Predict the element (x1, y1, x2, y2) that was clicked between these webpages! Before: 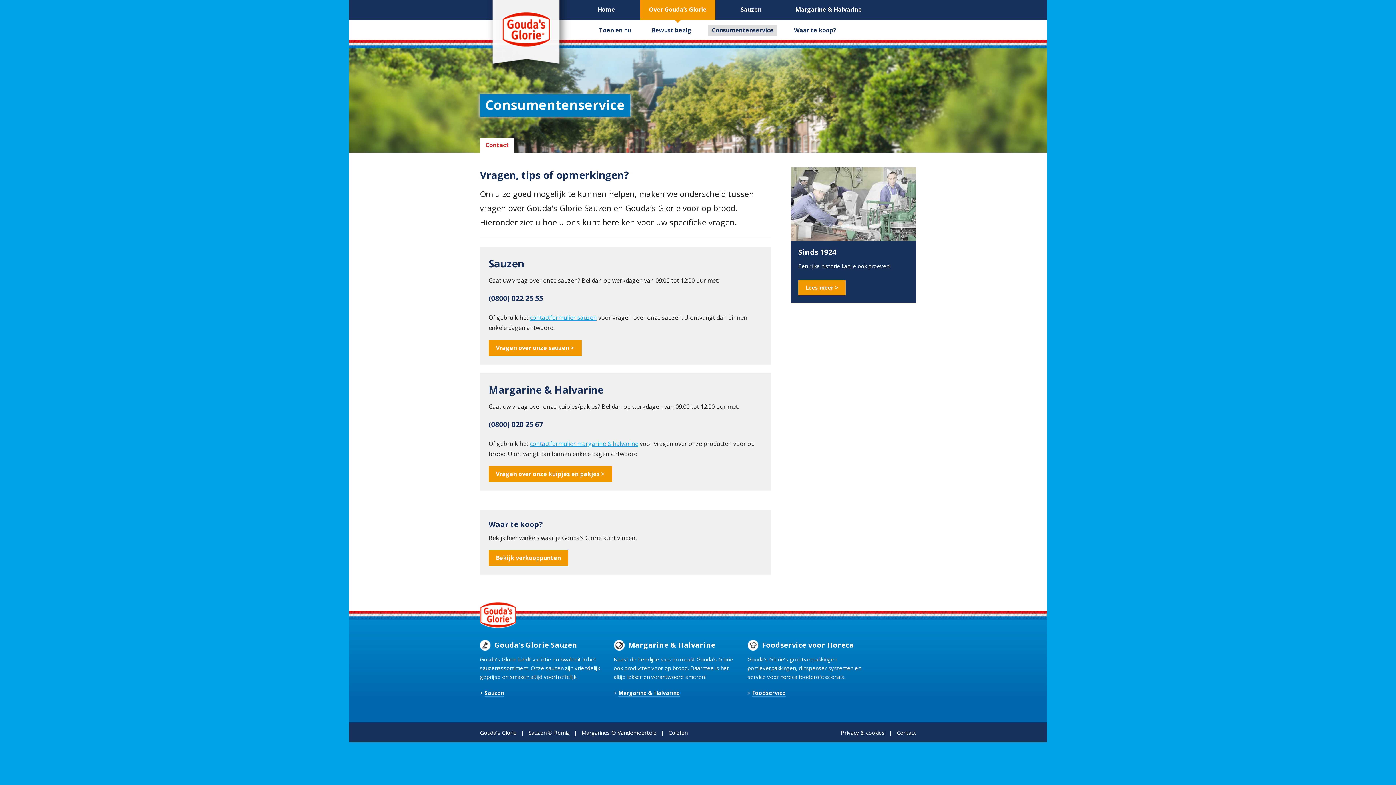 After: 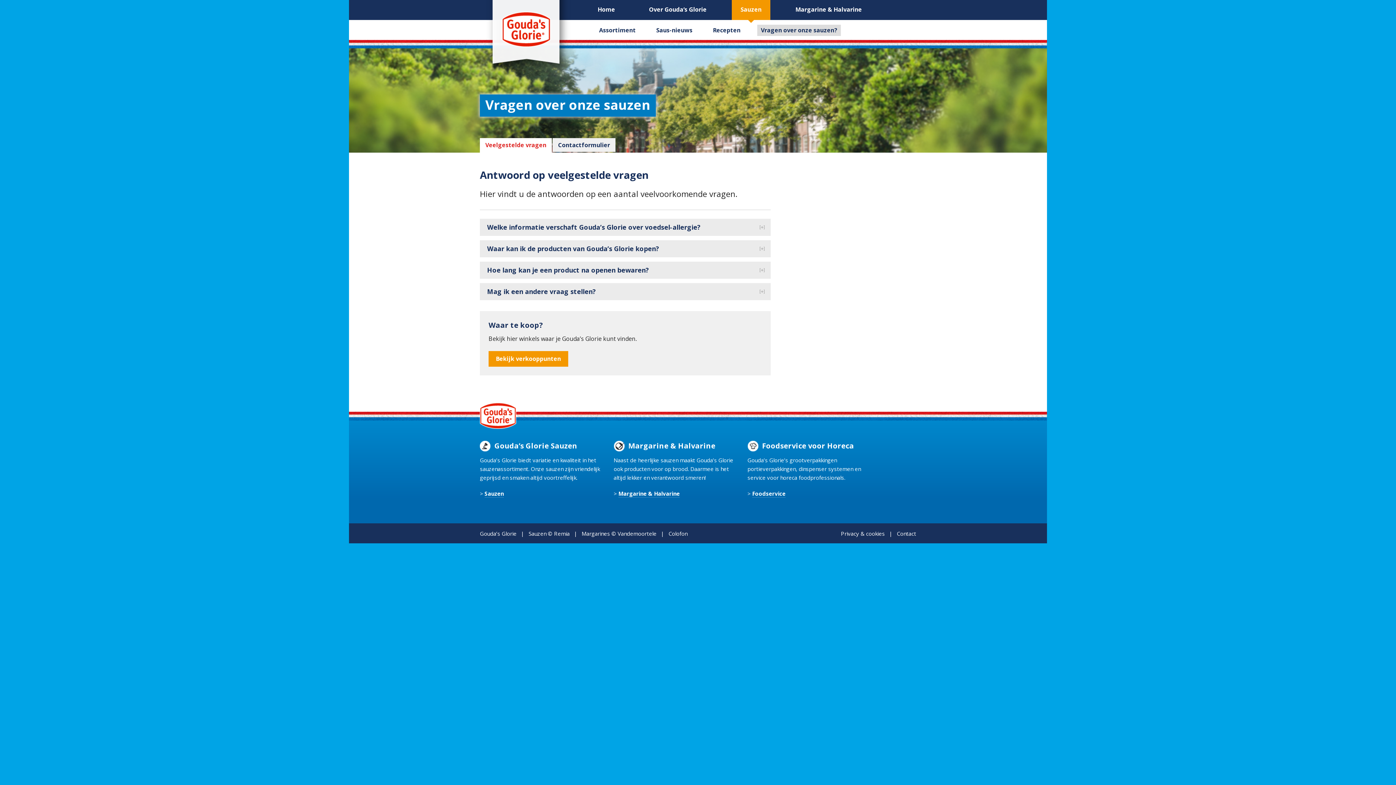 Action: label: Vragen over onze sauzen > bbox: (488, 340, 581, 356)